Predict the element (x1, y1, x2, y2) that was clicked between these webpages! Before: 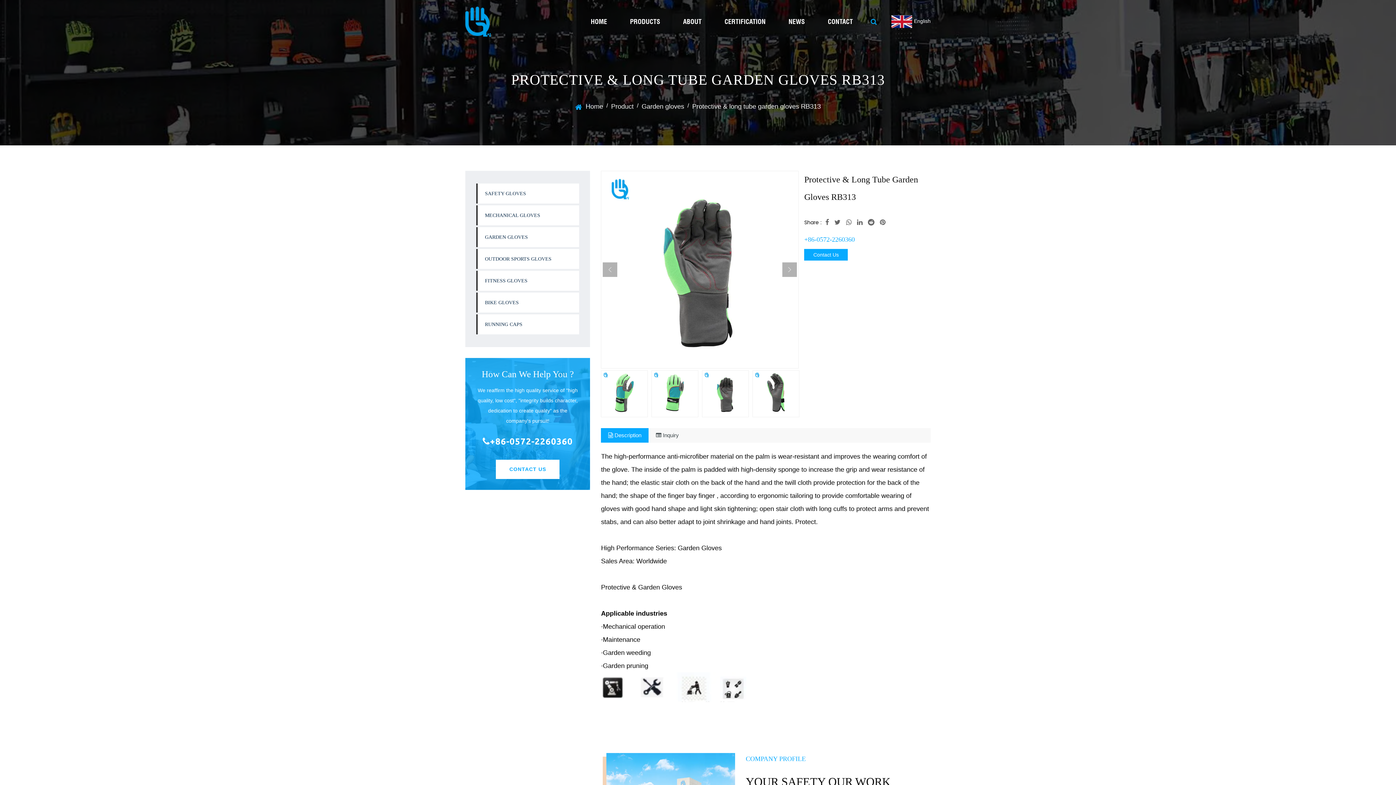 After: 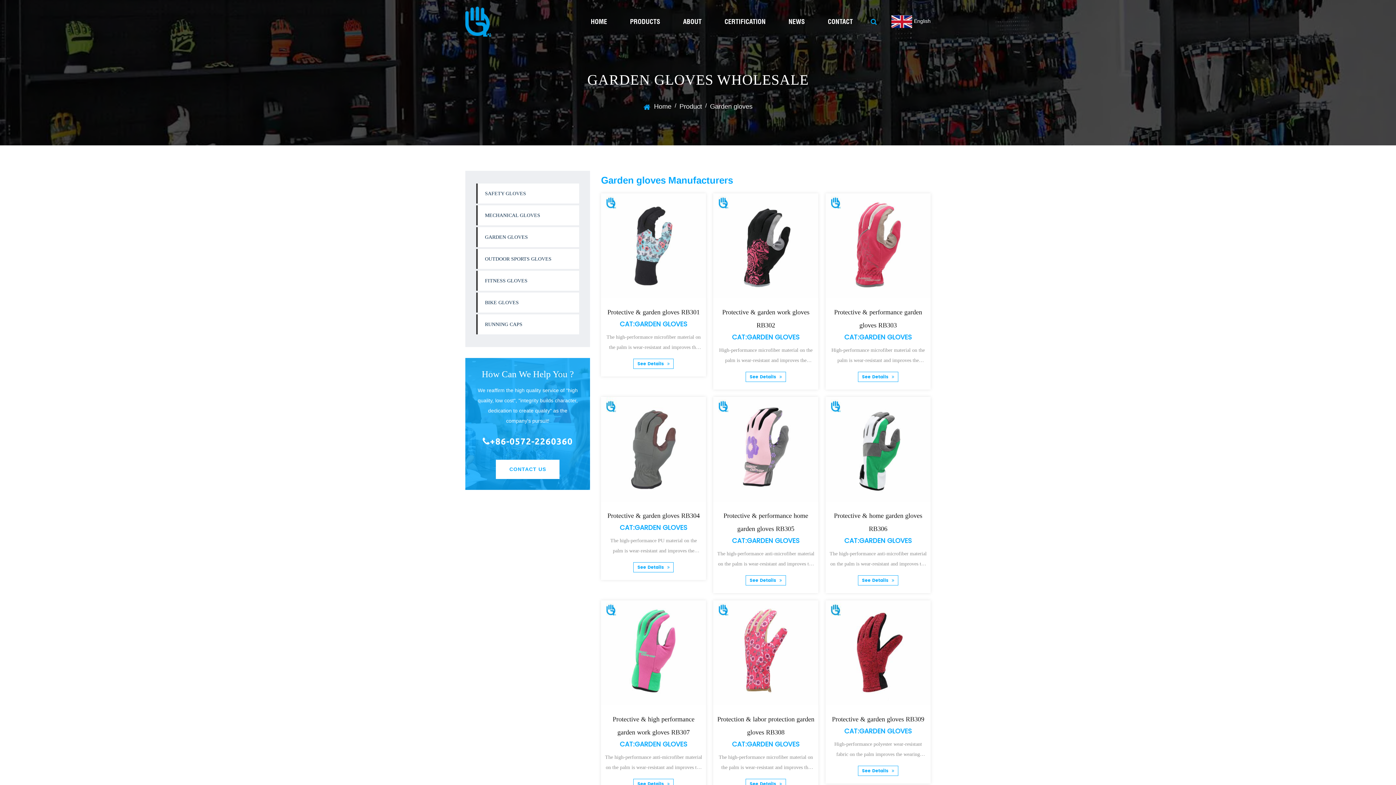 Action: bbox: (476, 227, 579, 247) label: GARDEN GLOVES